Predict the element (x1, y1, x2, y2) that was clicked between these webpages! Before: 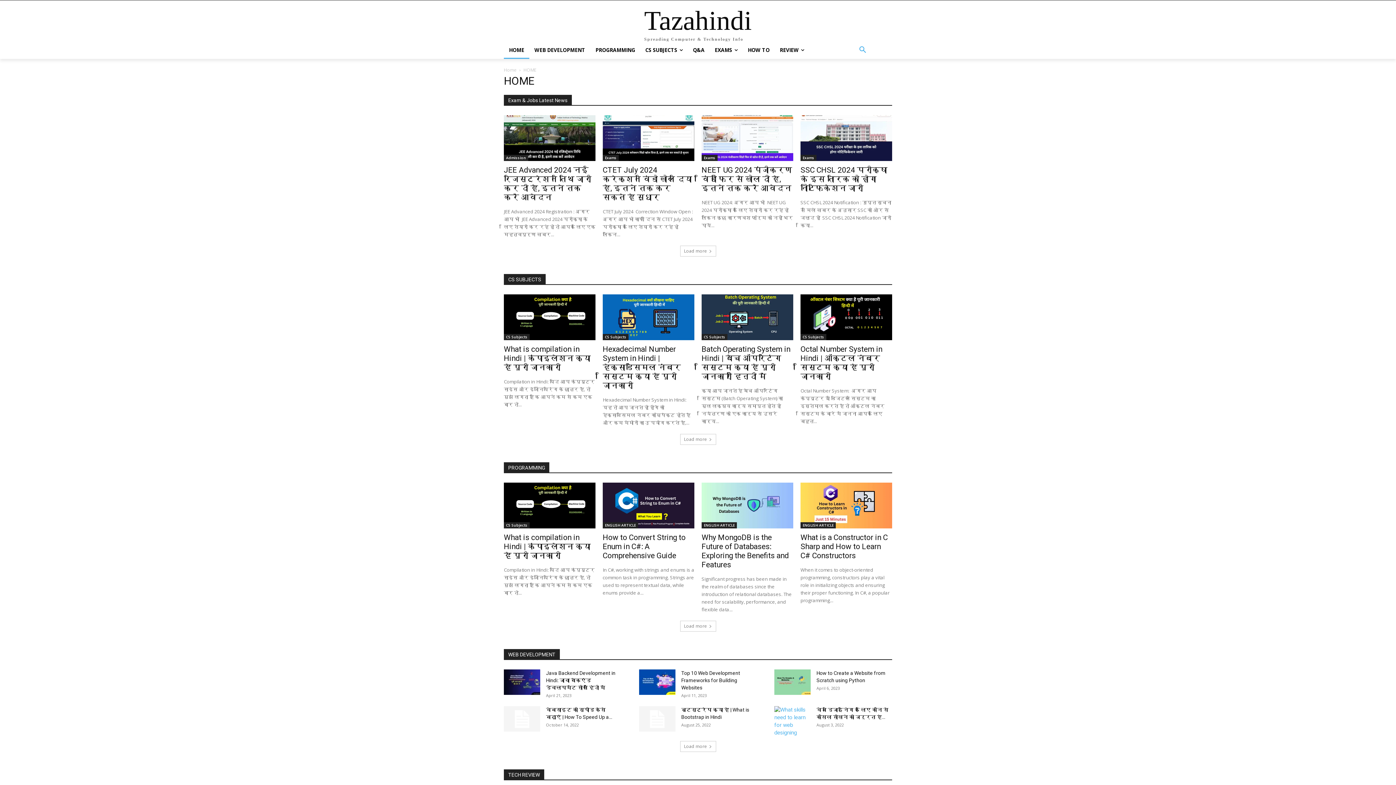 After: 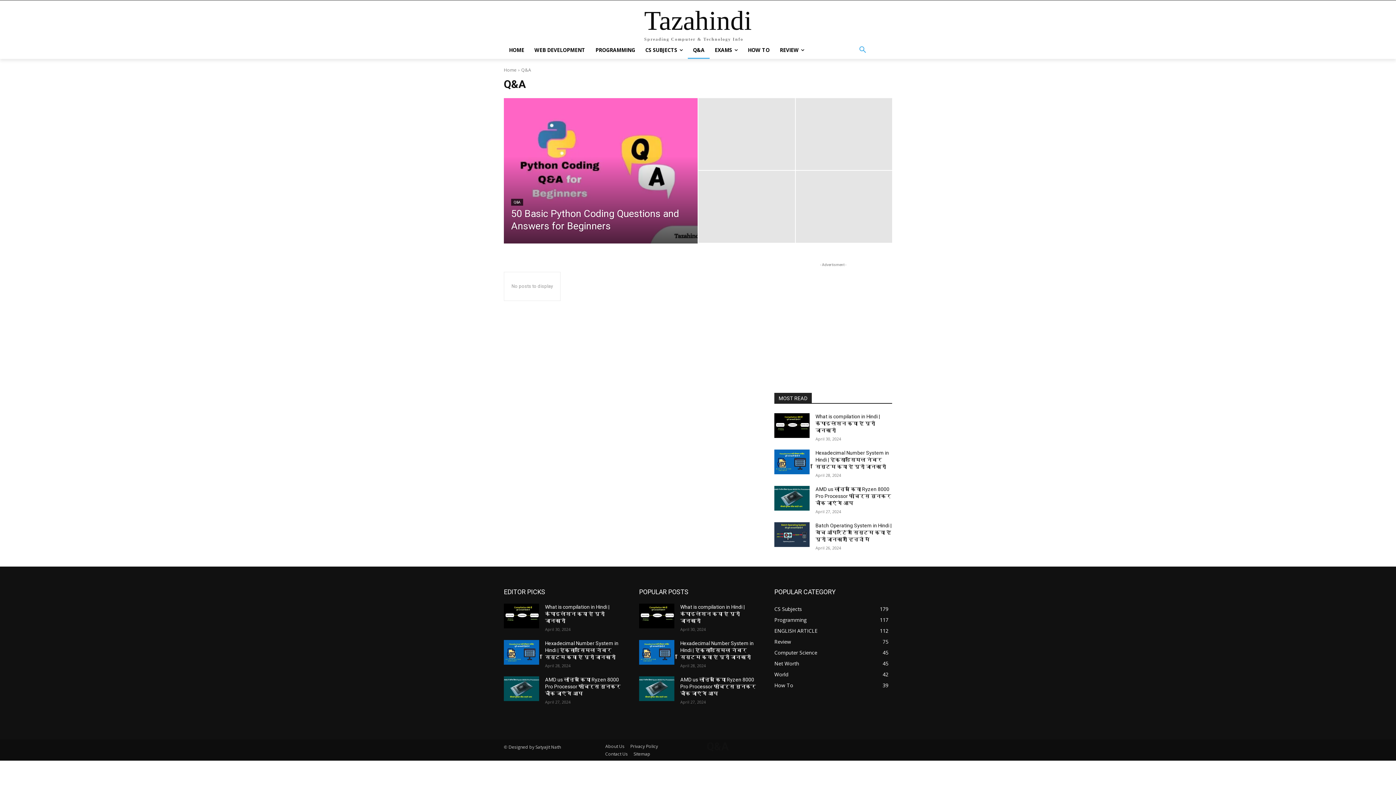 Action: label: Q&A bbox: (688, 41, 709, 58)